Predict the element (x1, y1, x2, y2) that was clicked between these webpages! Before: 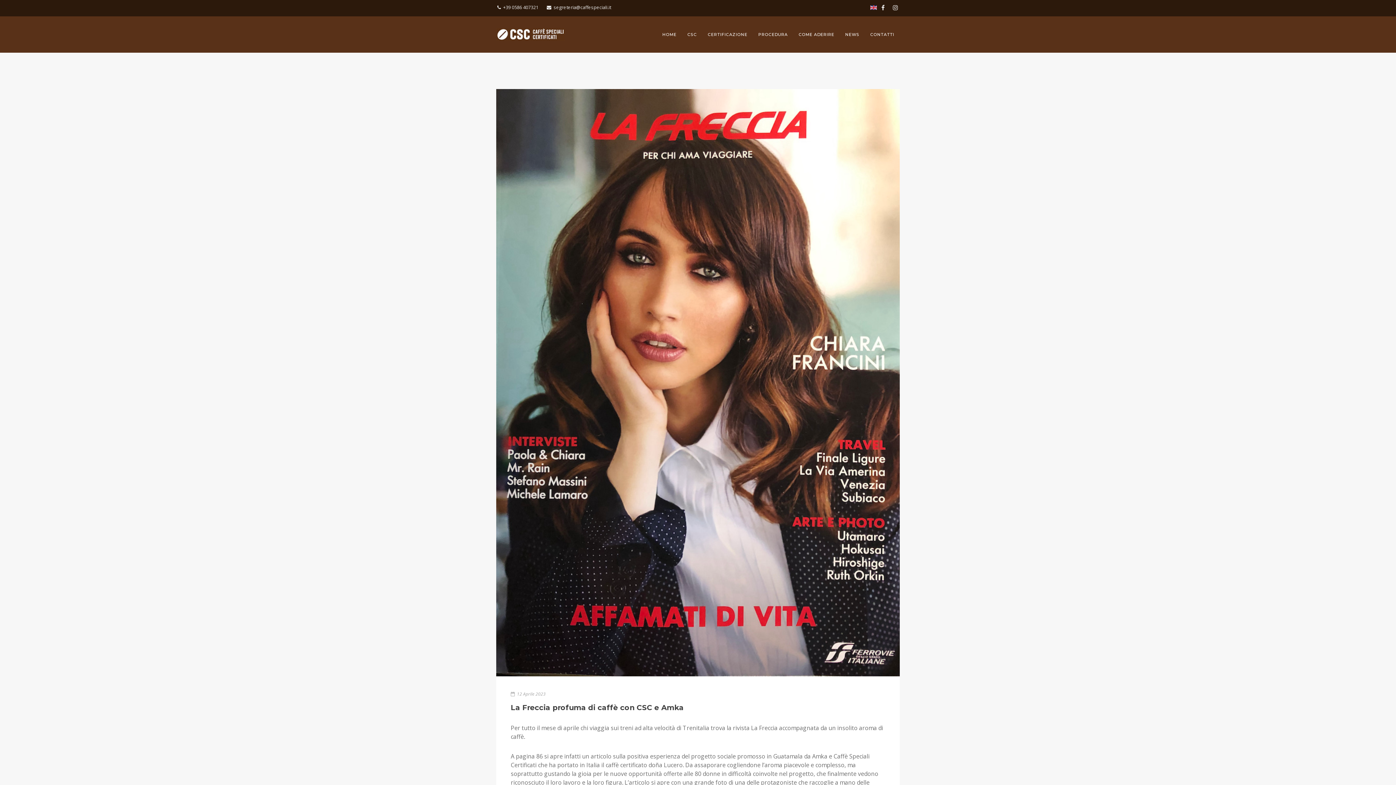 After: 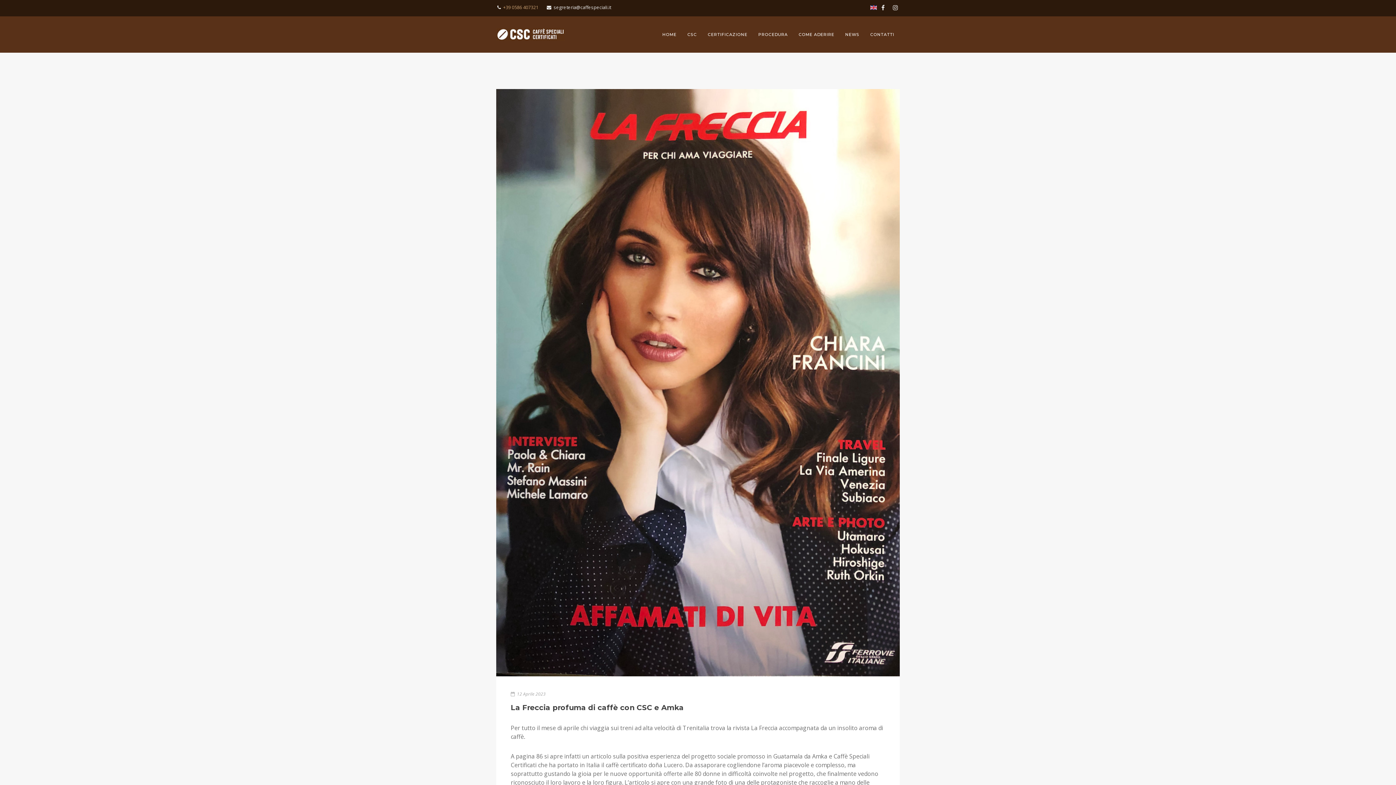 Action: label: +39 0586 407321 bbox: (503, 4, 538, 10)